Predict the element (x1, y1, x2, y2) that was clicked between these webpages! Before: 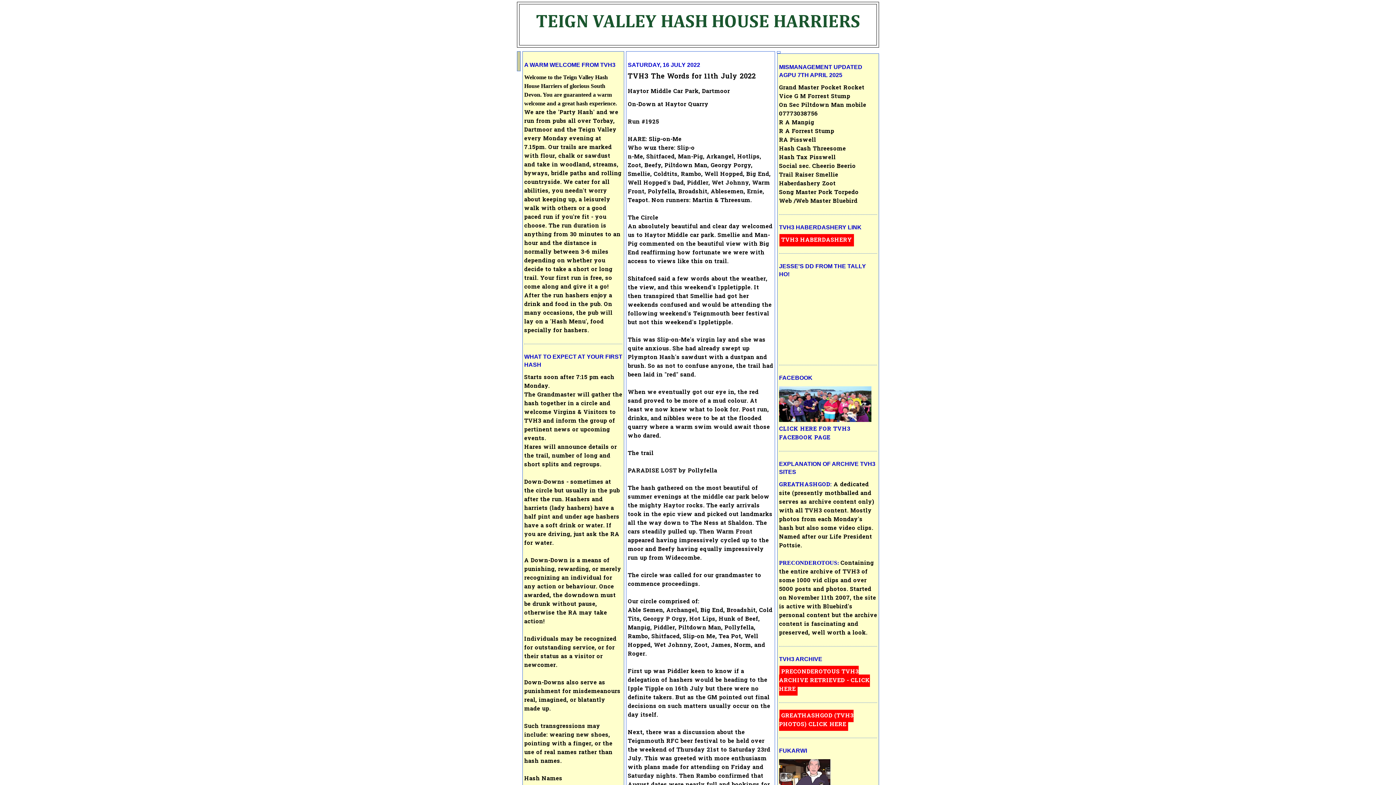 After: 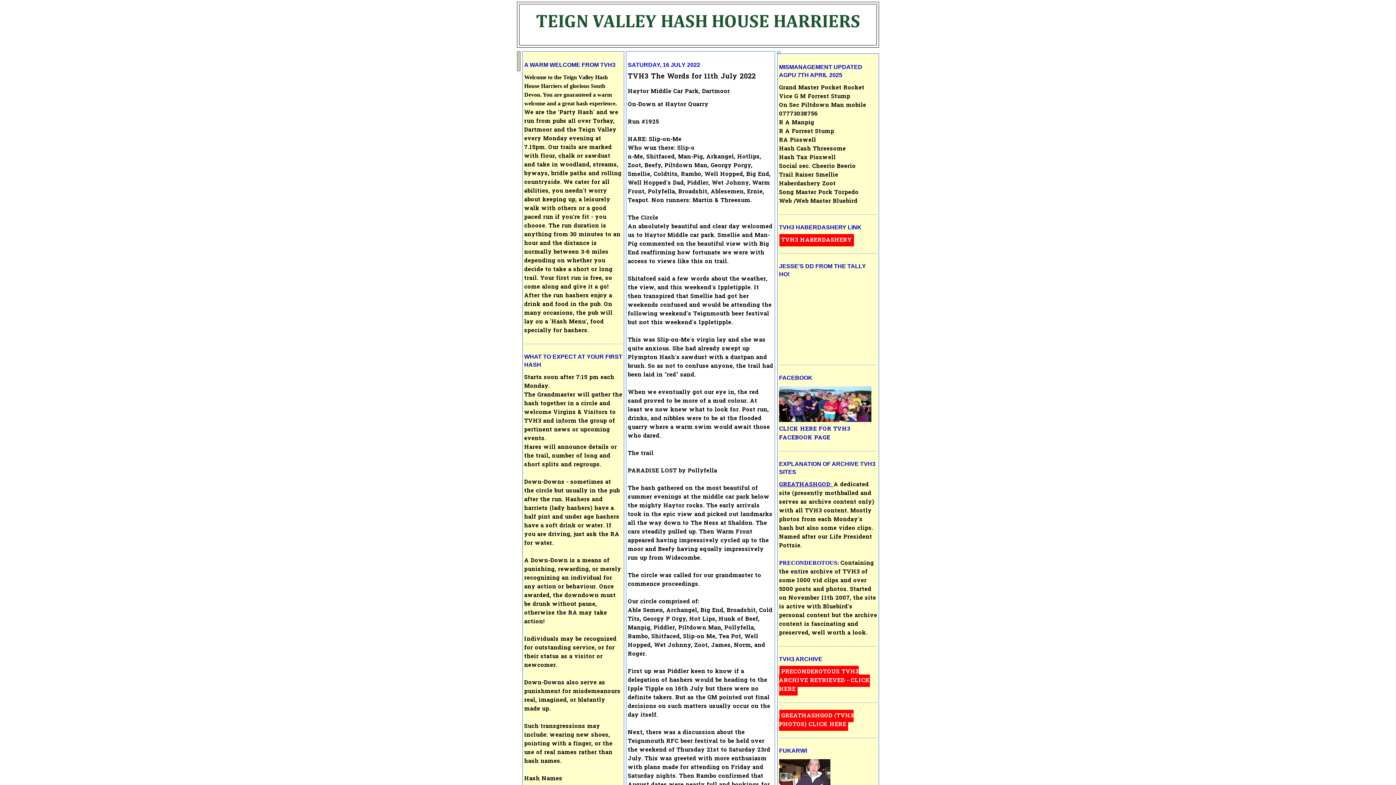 Action: label: GREATHASHGOD:  bbox: (779, 480, 833, 489)